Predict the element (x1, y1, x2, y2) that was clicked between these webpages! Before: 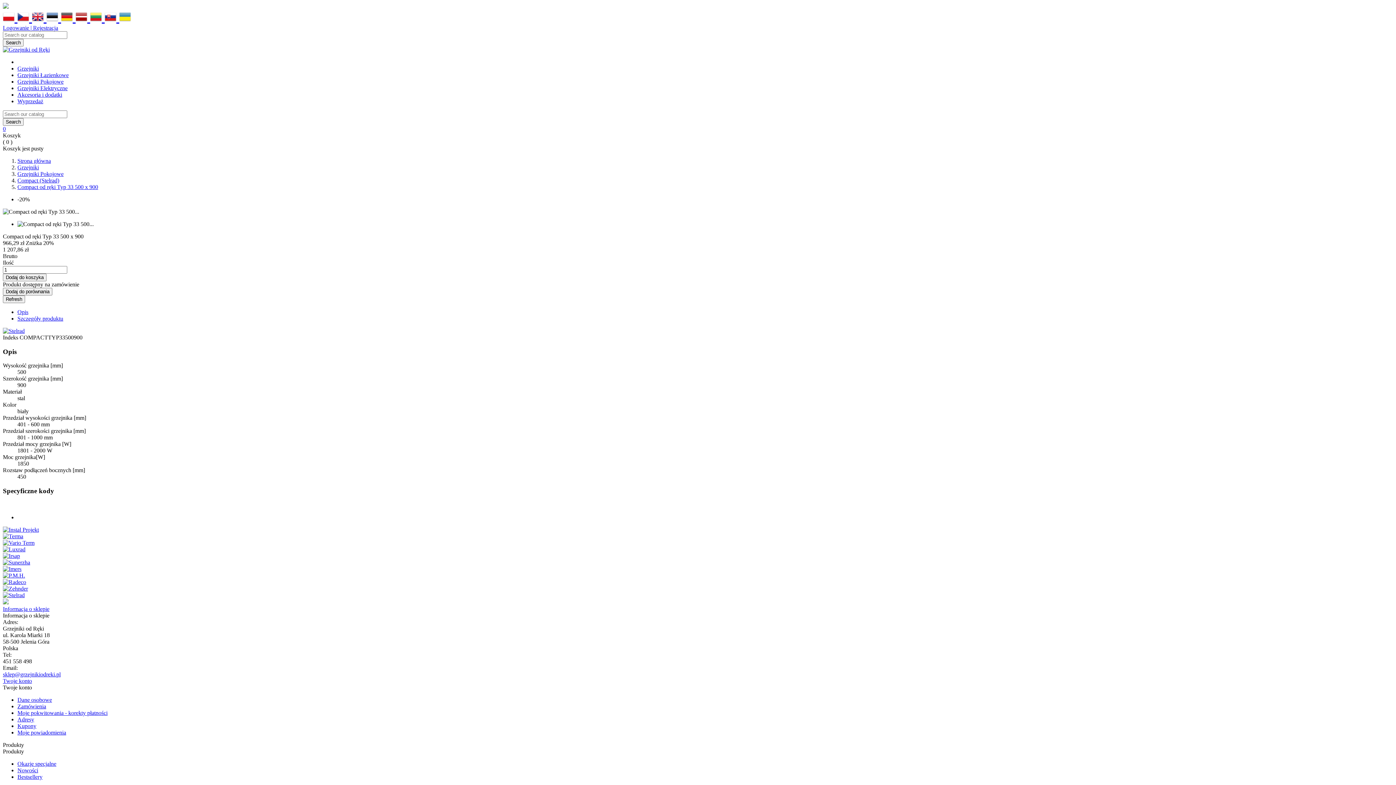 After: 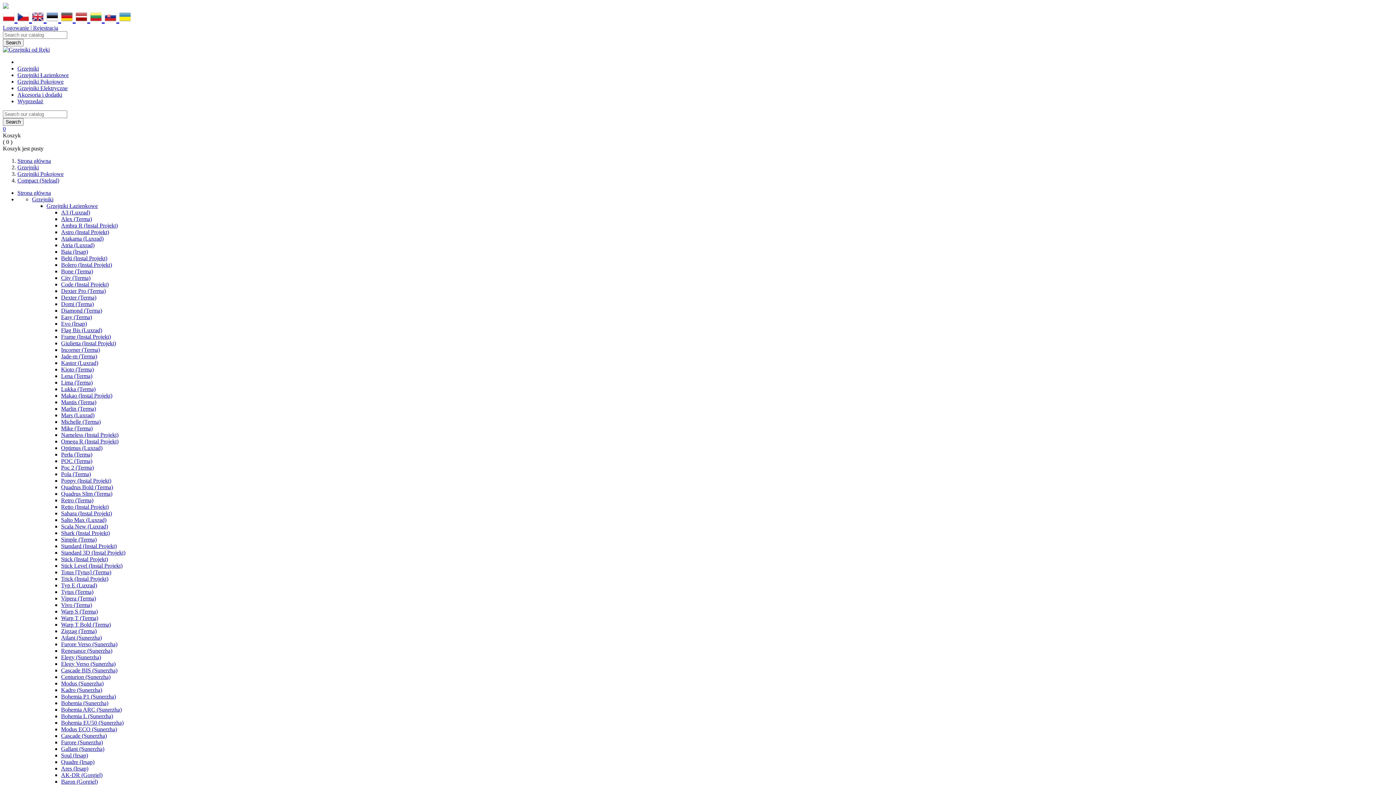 Action: bbox: (17, 177, 59, 183) label: Compact (Stelrad)